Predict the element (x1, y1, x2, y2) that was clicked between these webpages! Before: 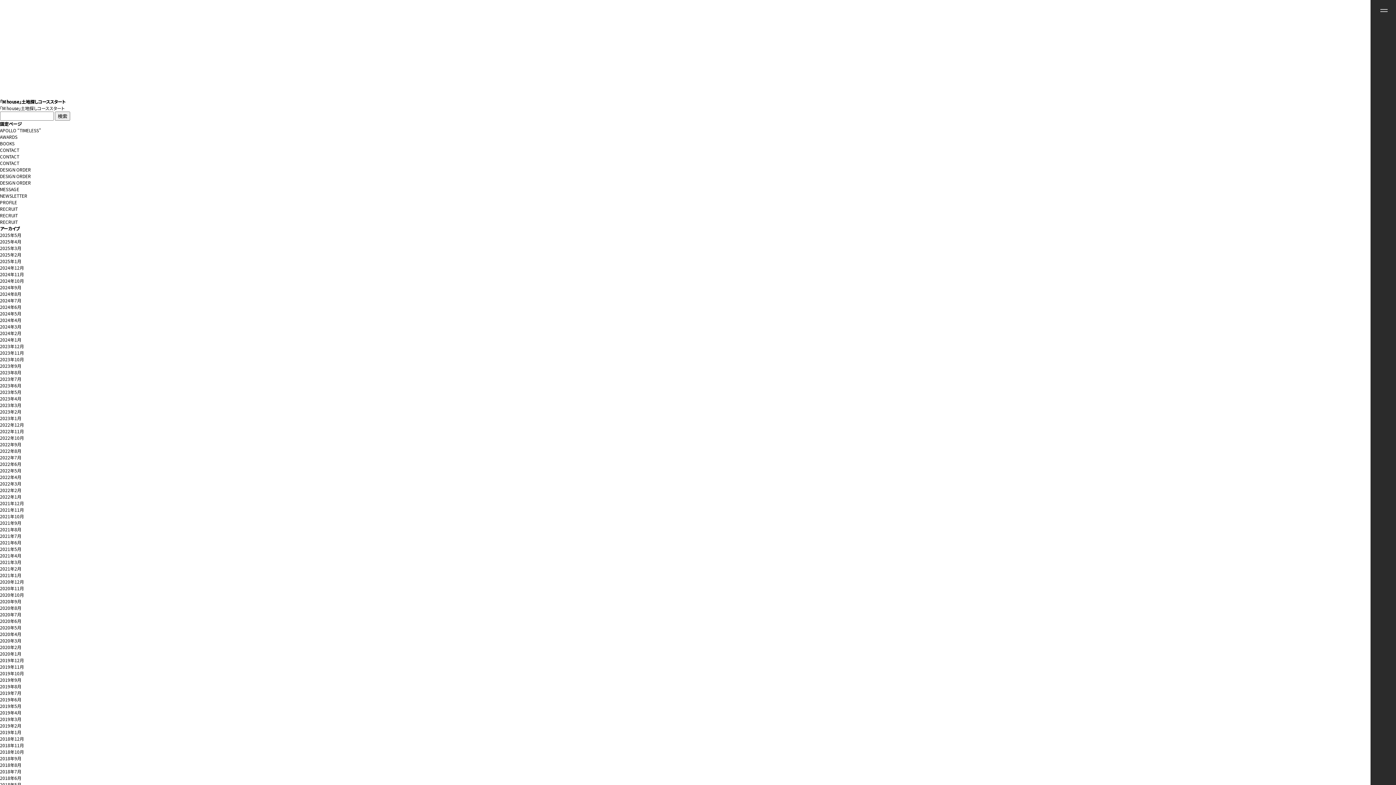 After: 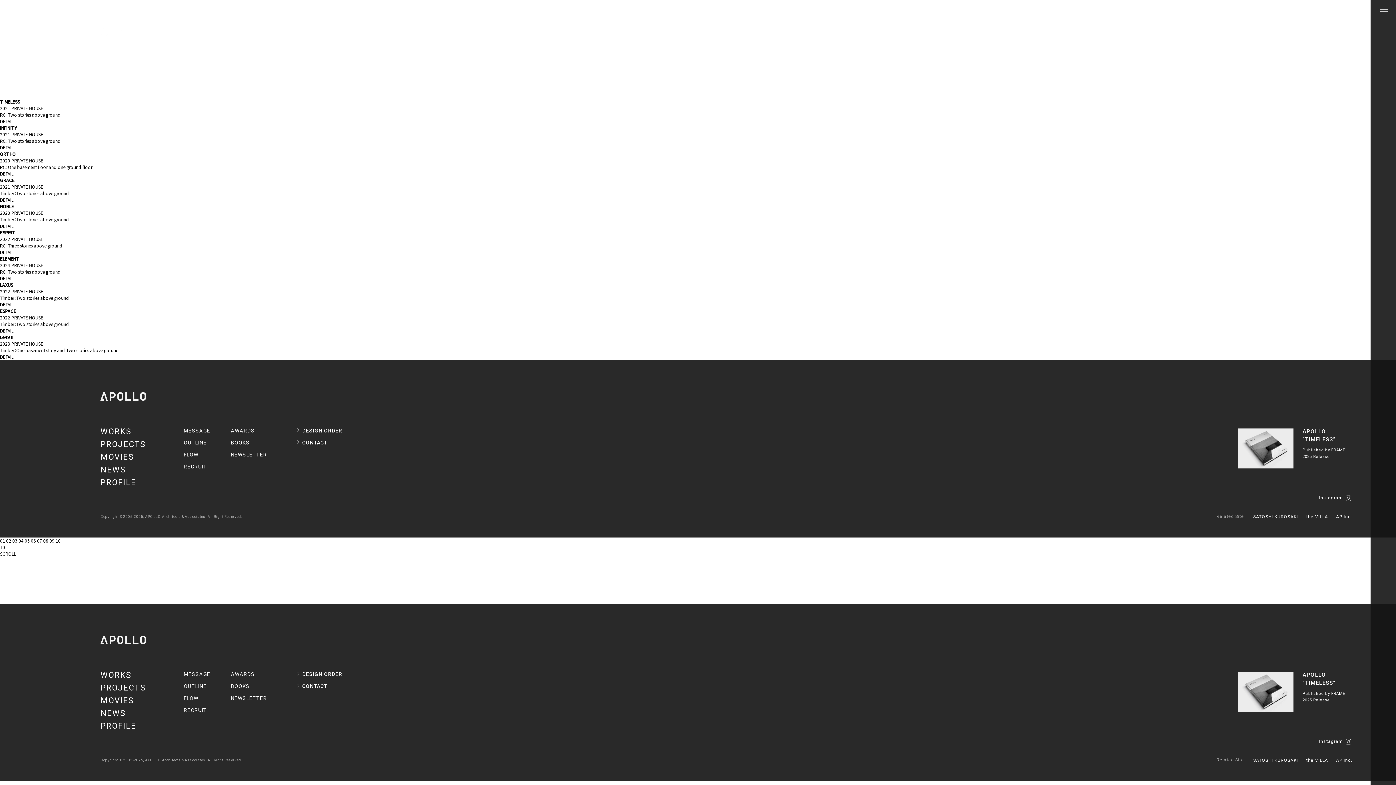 Action: bbox: (0, 618, 21, 624) label: 2020年6月